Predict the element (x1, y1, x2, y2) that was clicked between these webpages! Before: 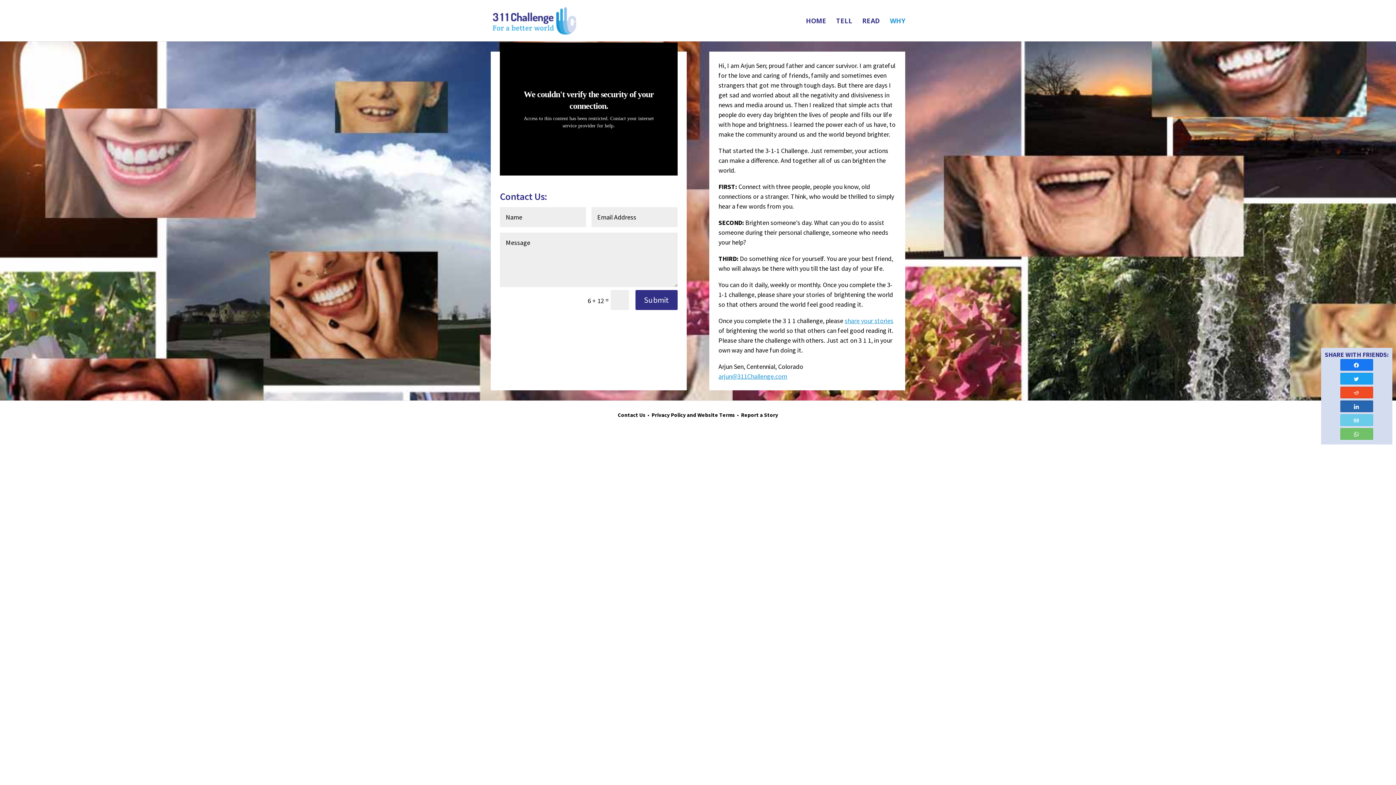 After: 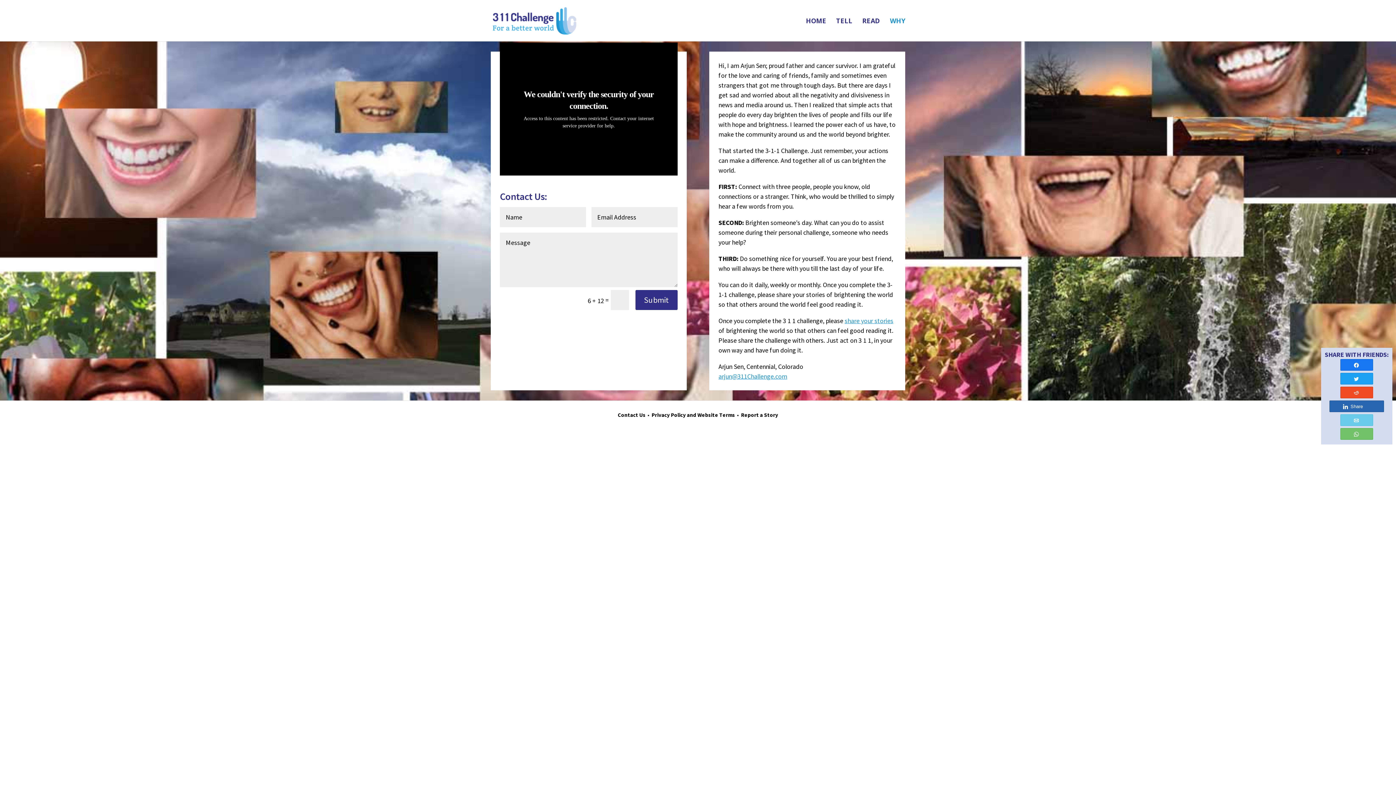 Action: label: Share bbox: (1341, 401, 1373, 412)